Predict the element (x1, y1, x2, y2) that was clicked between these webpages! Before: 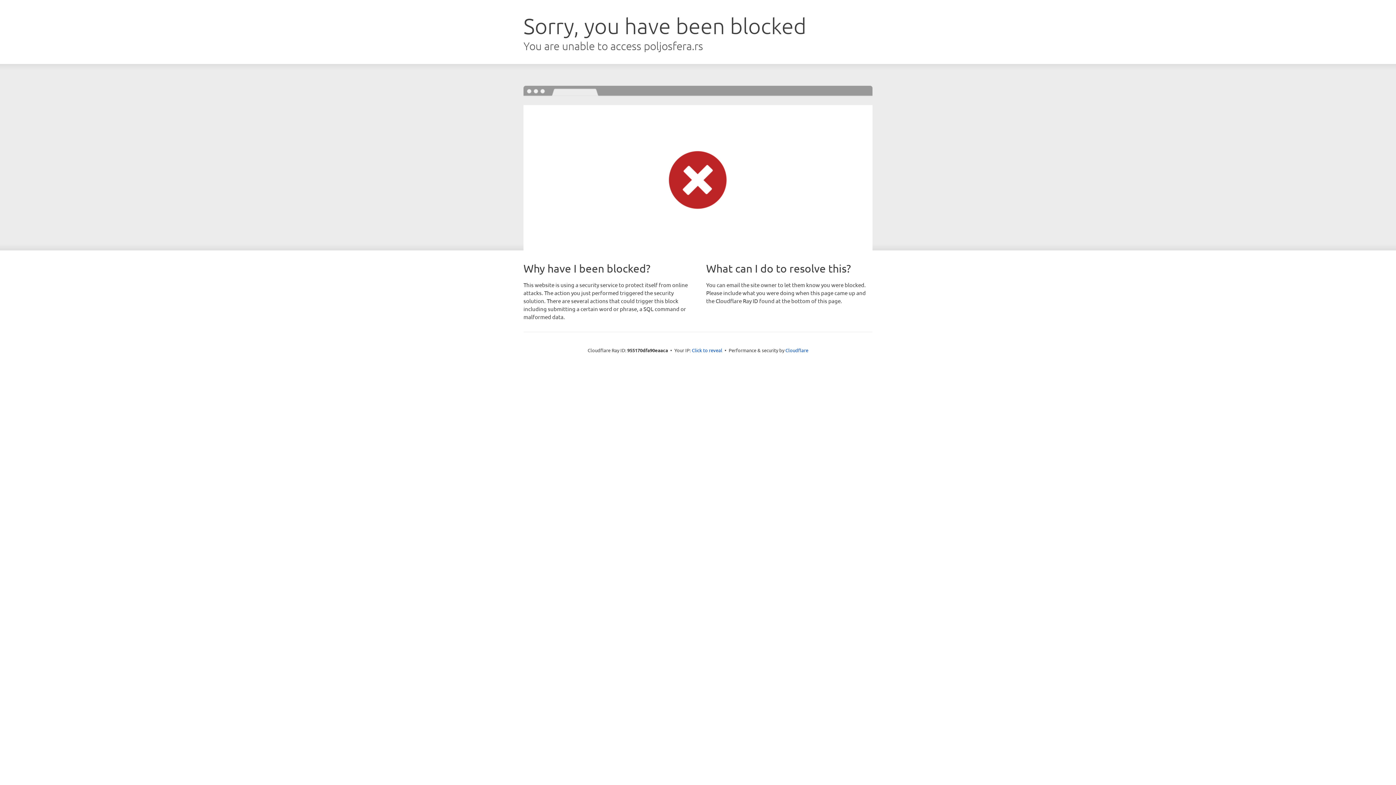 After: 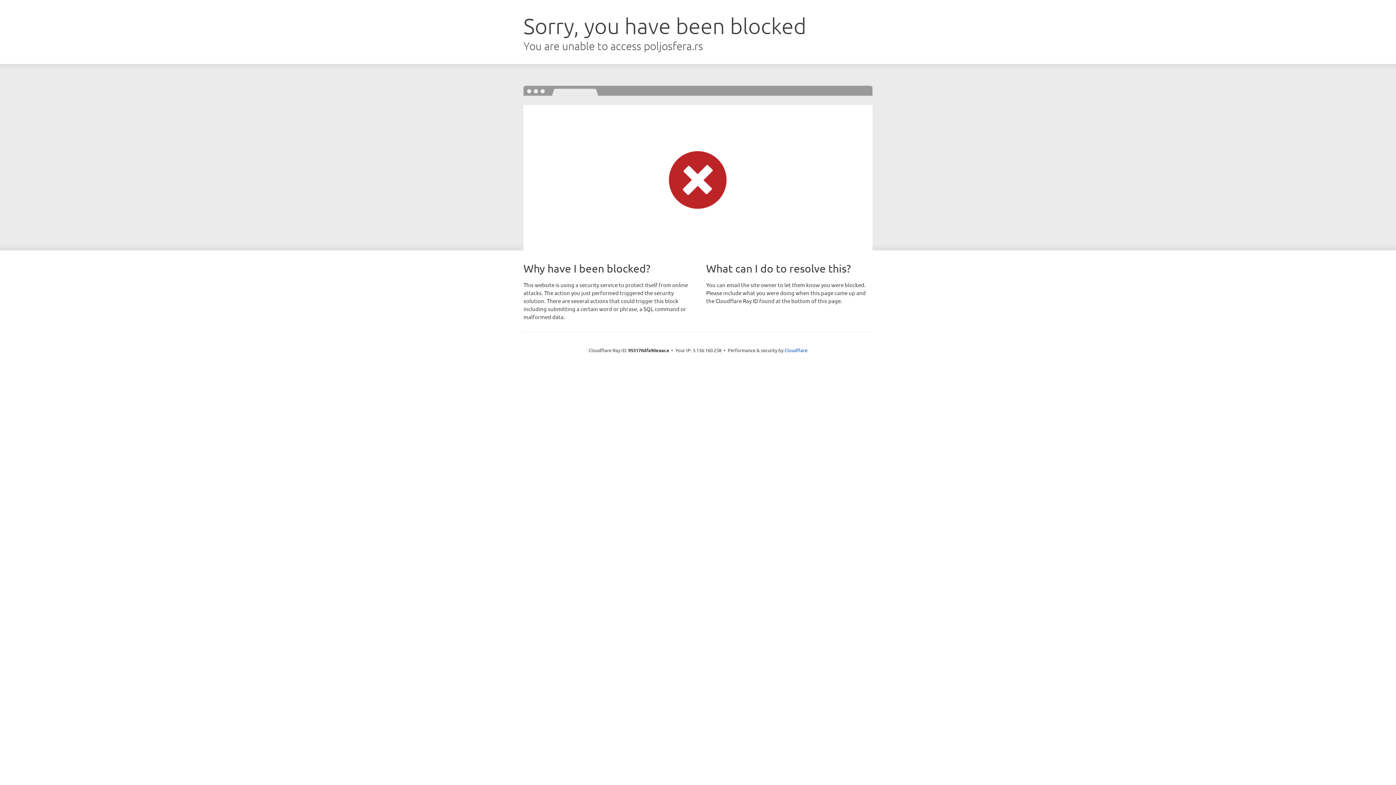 Action: label: Click to reveal bbox: (692, 346, 722, 353)